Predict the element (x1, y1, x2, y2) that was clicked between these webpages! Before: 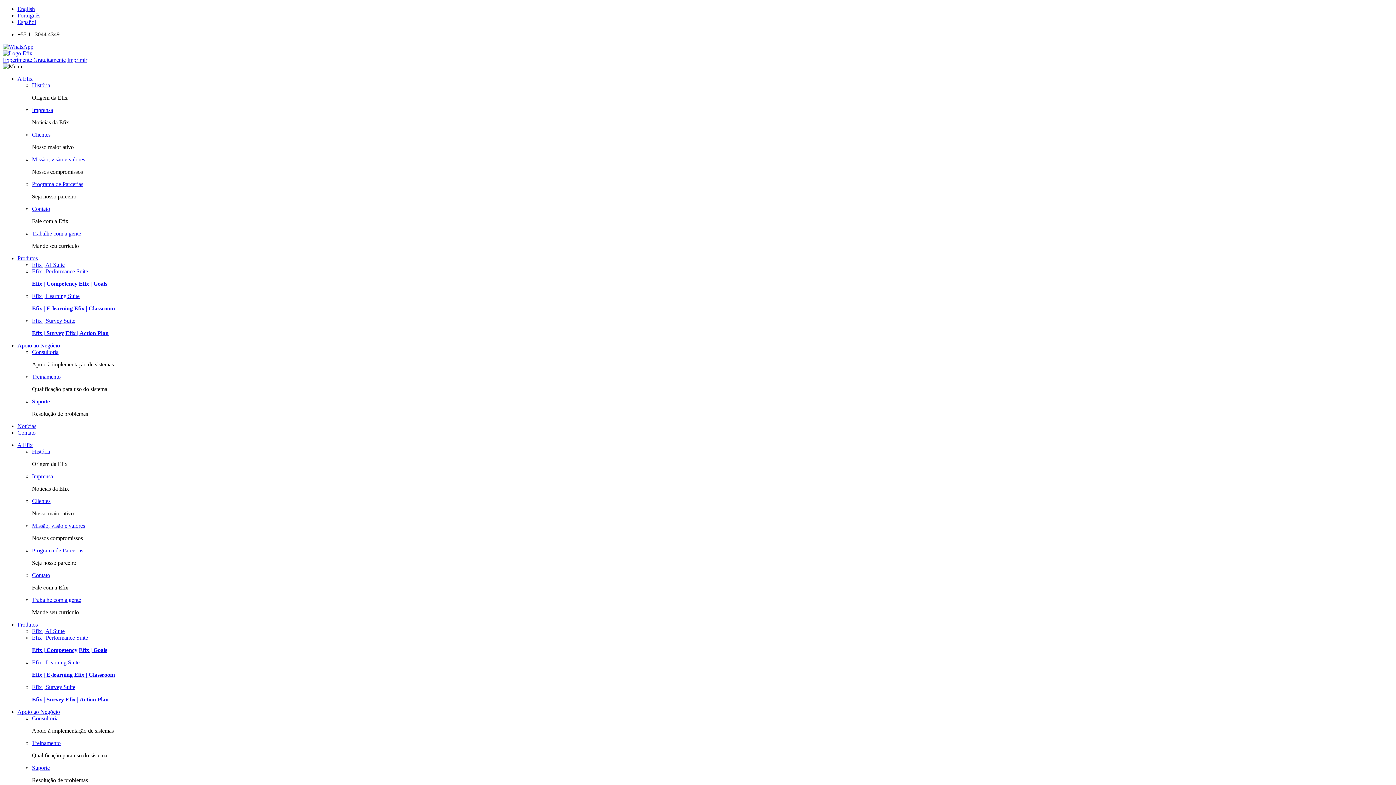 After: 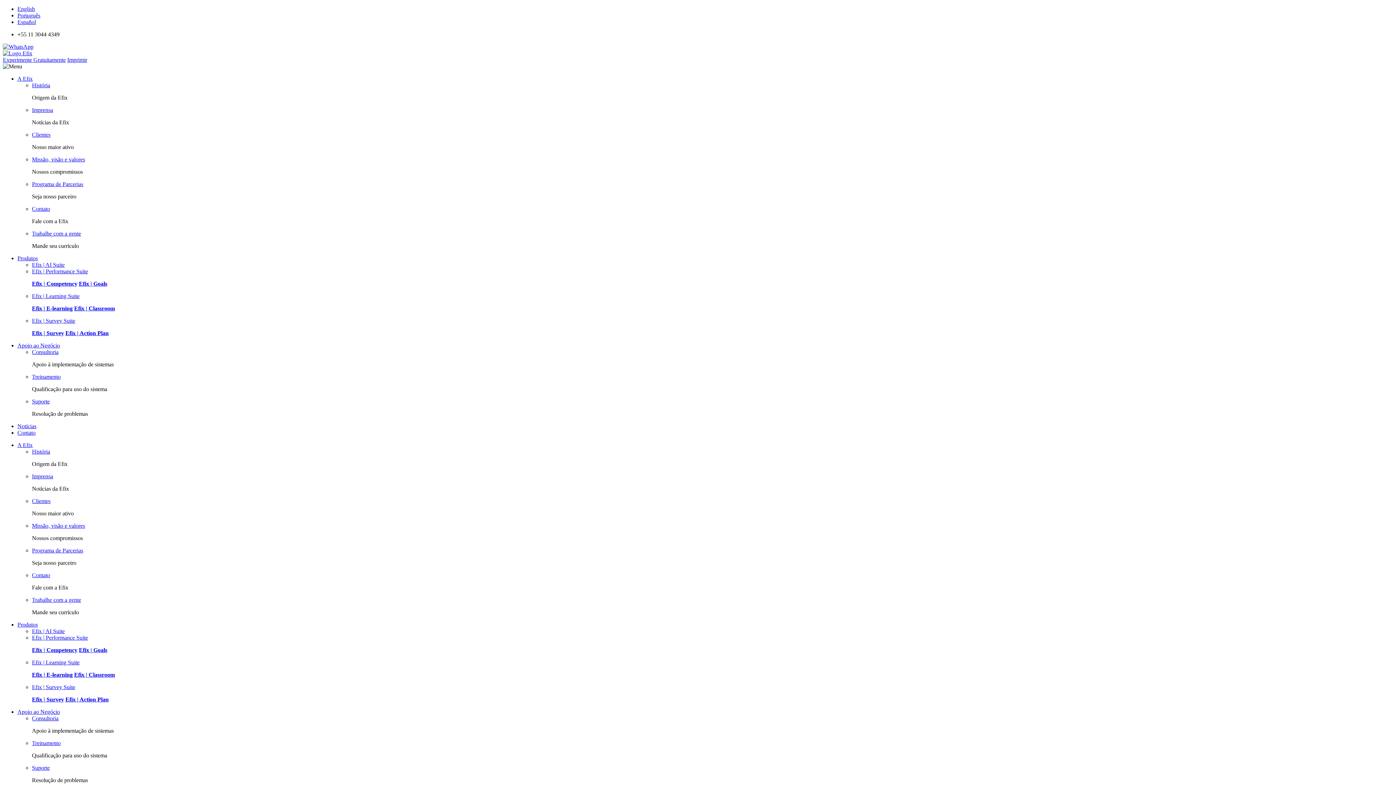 Action: label: Programa de Parcerias bbox: (32, 547, 83, 553)